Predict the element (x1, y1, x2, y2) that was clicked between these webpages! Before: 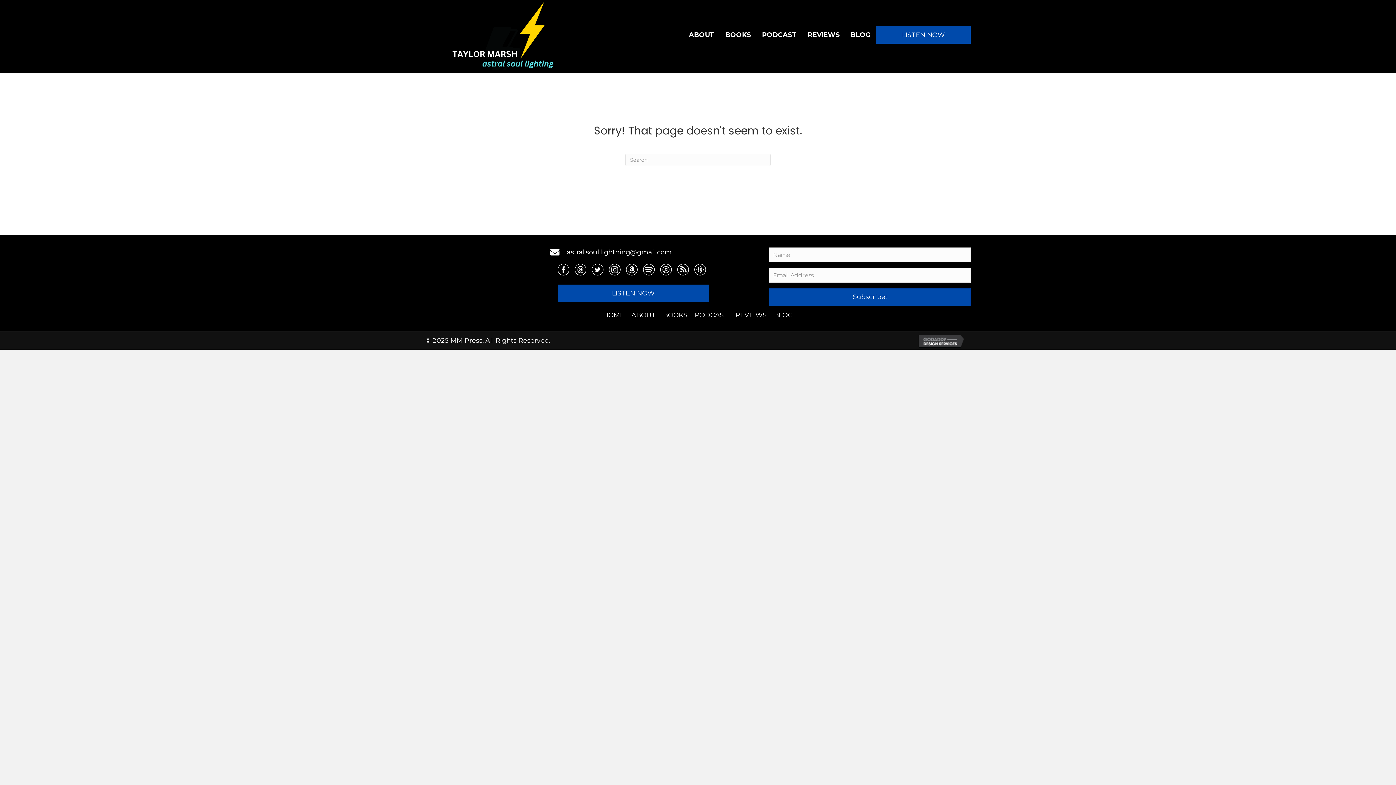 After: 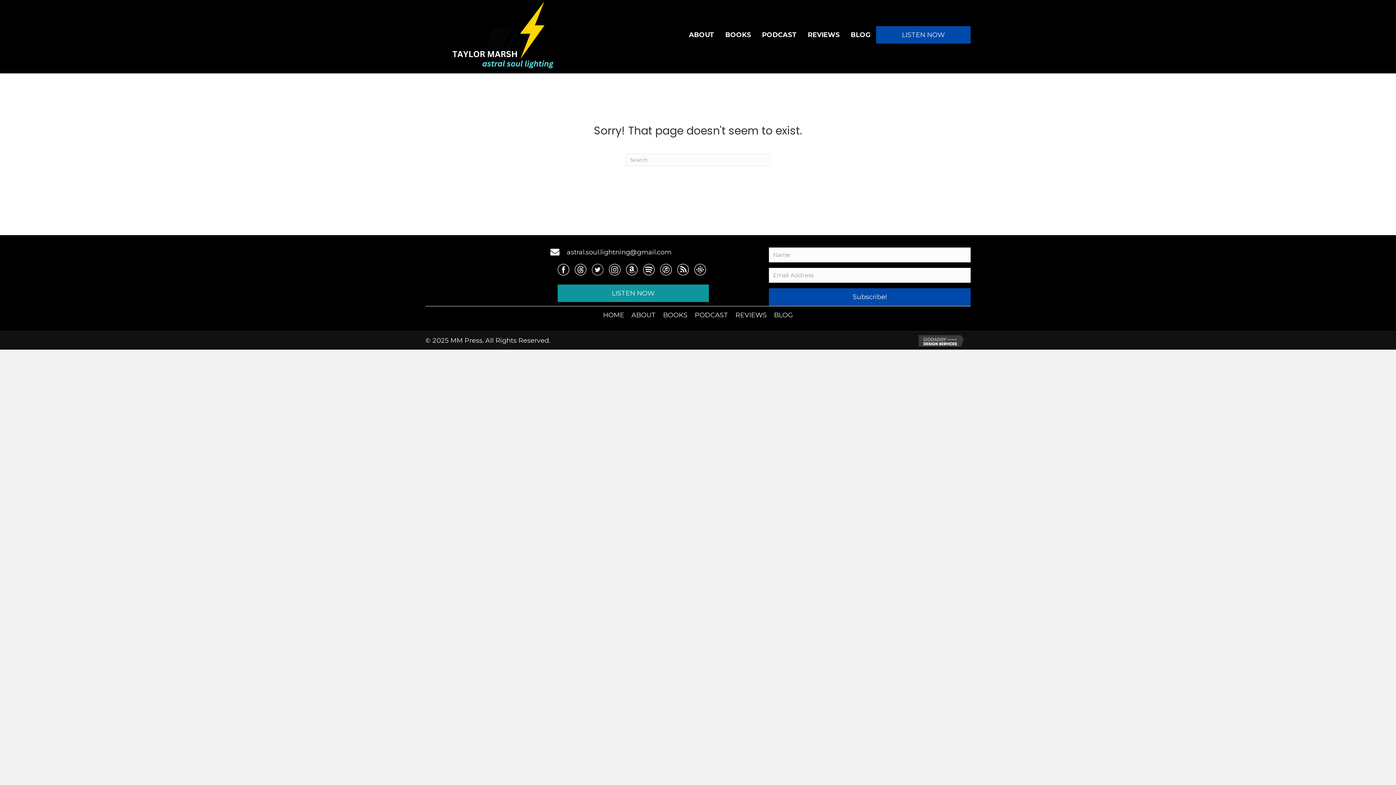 Action: label: LISTEN NOW bbox: (557, 284, 709, 302)